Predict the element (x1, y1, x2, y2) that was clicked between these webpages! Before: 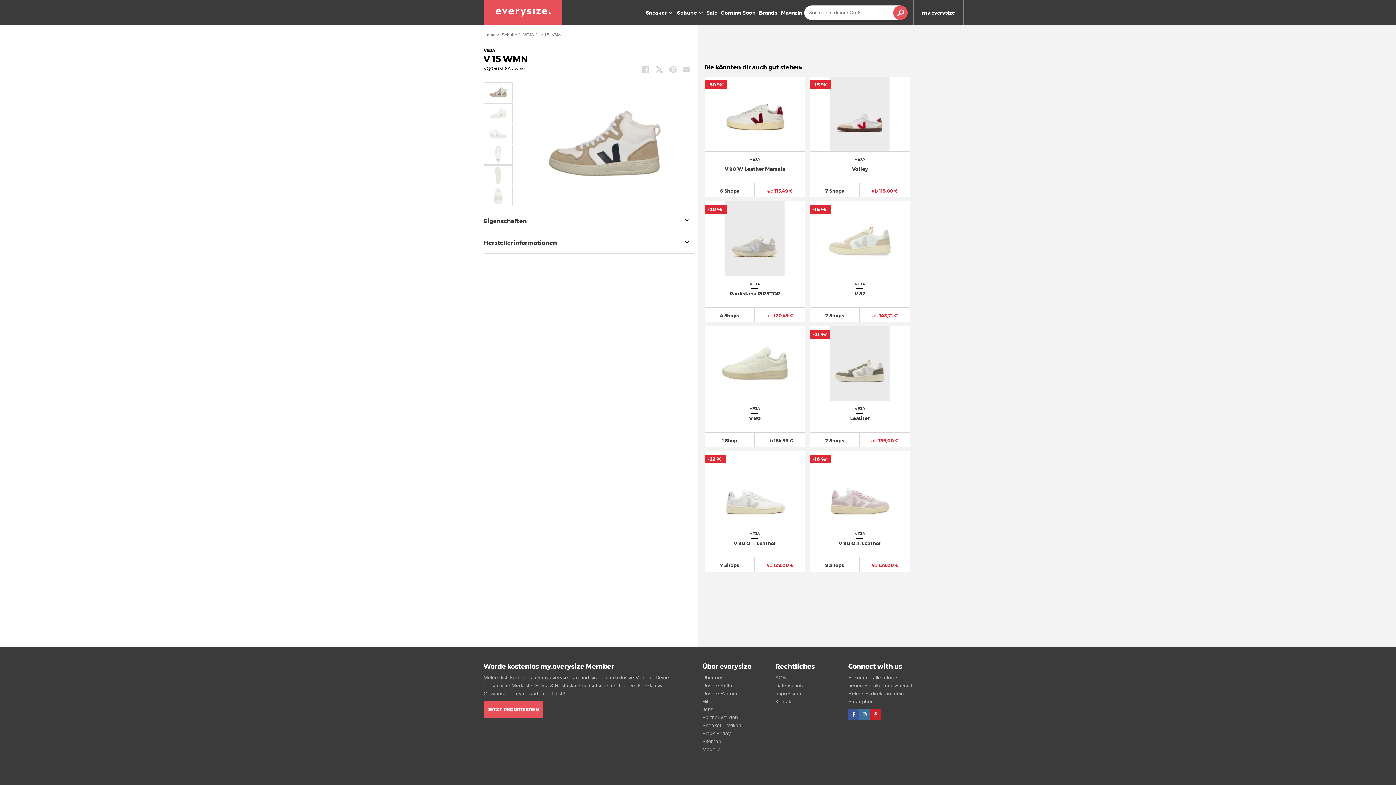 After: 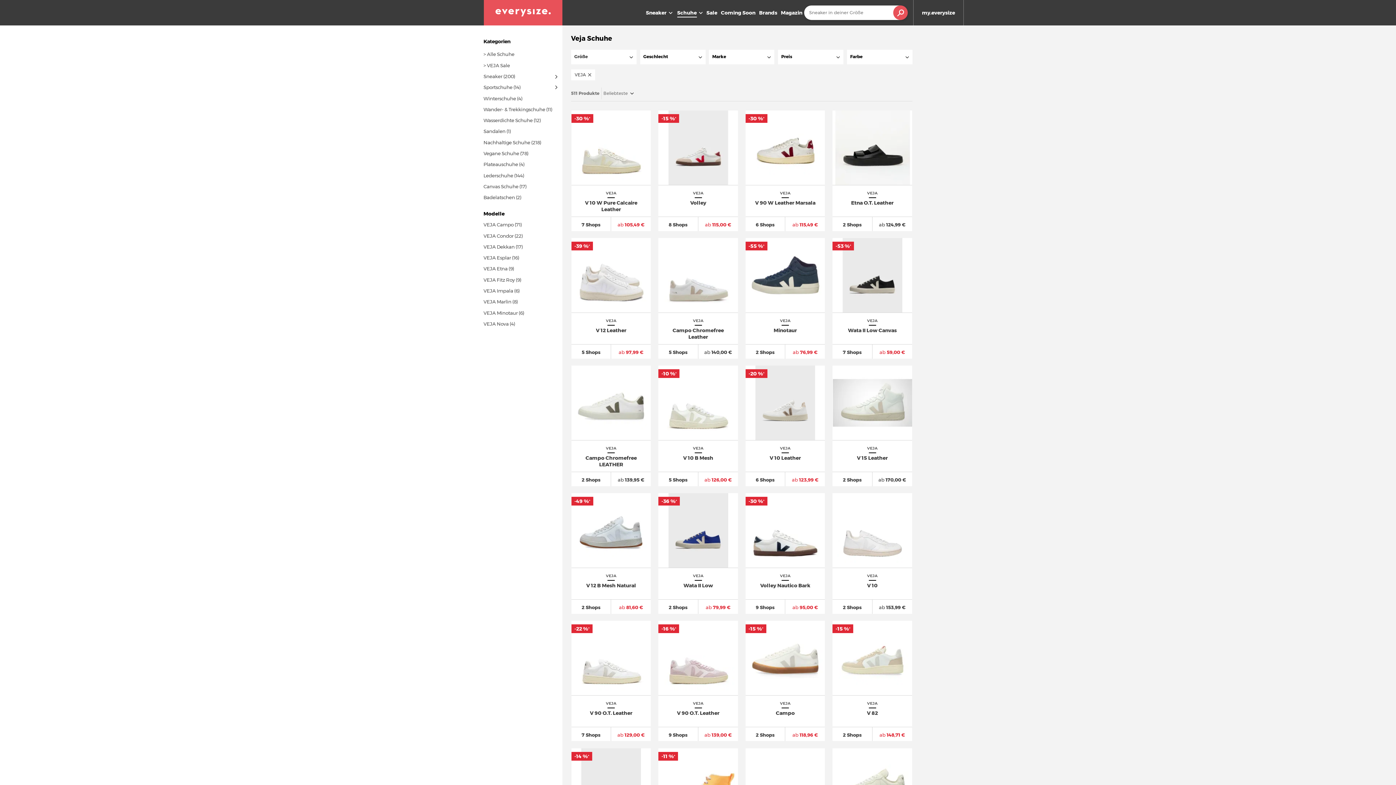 Action: label: VEJA bbox: (523, 30, 540, 38)